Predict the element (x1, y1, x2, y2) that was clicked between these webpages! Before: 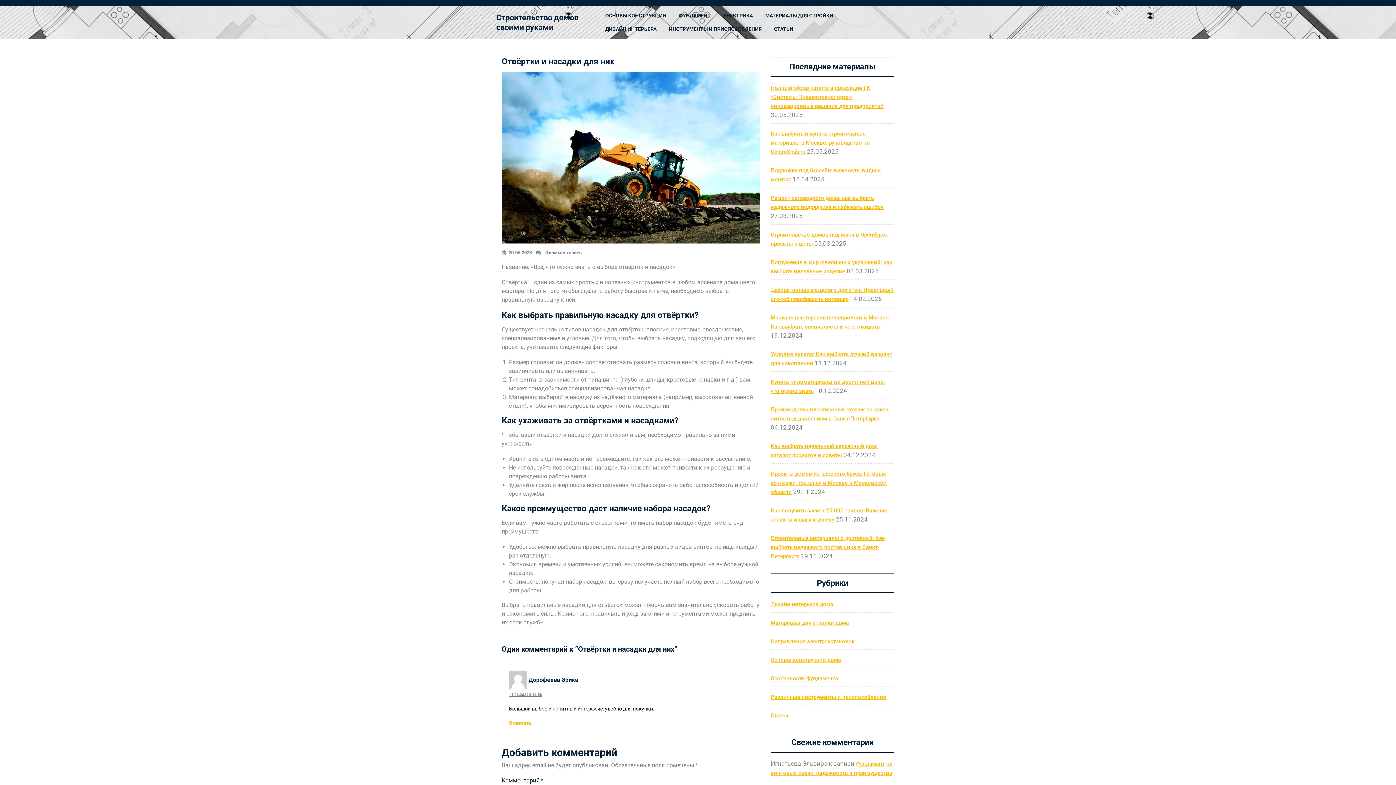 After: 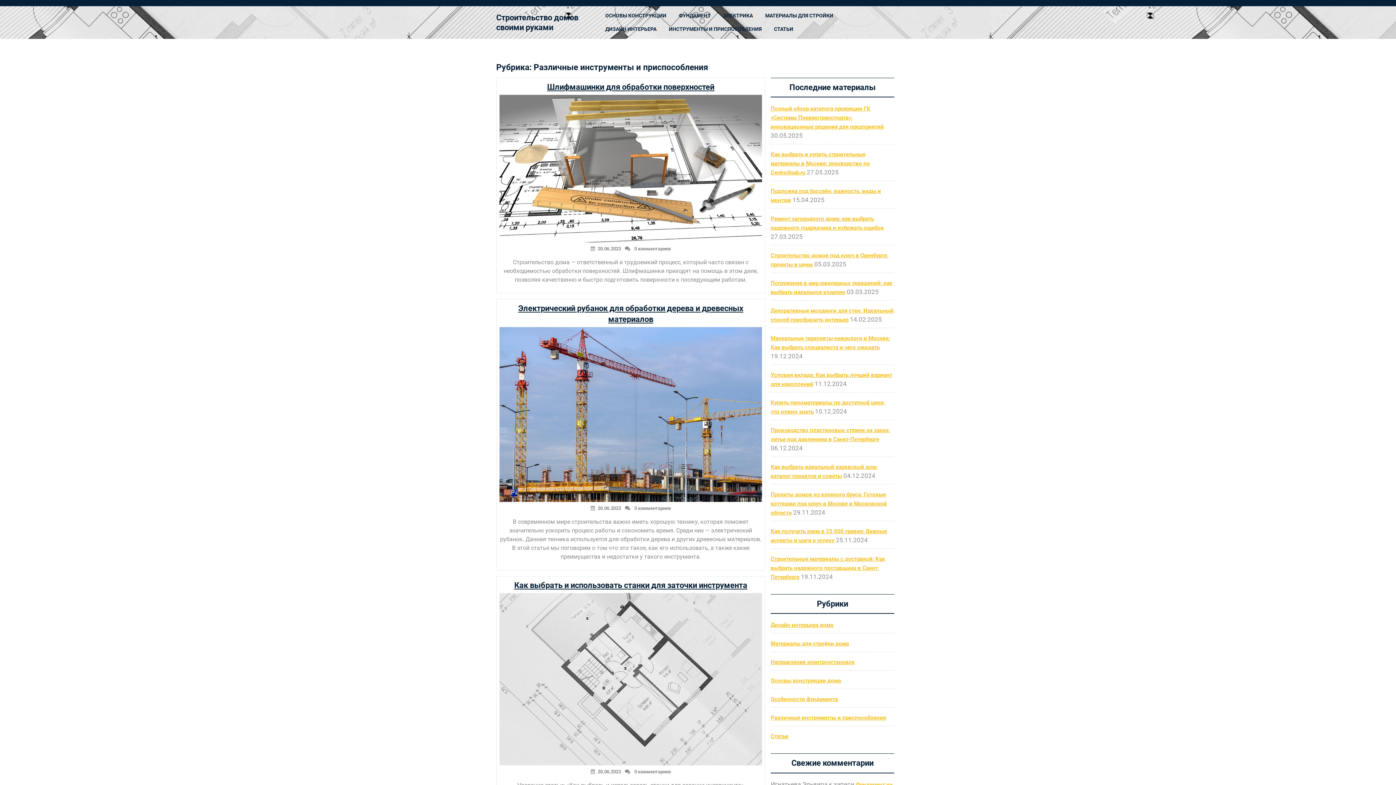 Action: bbox: (663, 22, 767, 36) label: ИНСТРУМЕНТЫ И ПРИСПОСОБЛЕНИЯ